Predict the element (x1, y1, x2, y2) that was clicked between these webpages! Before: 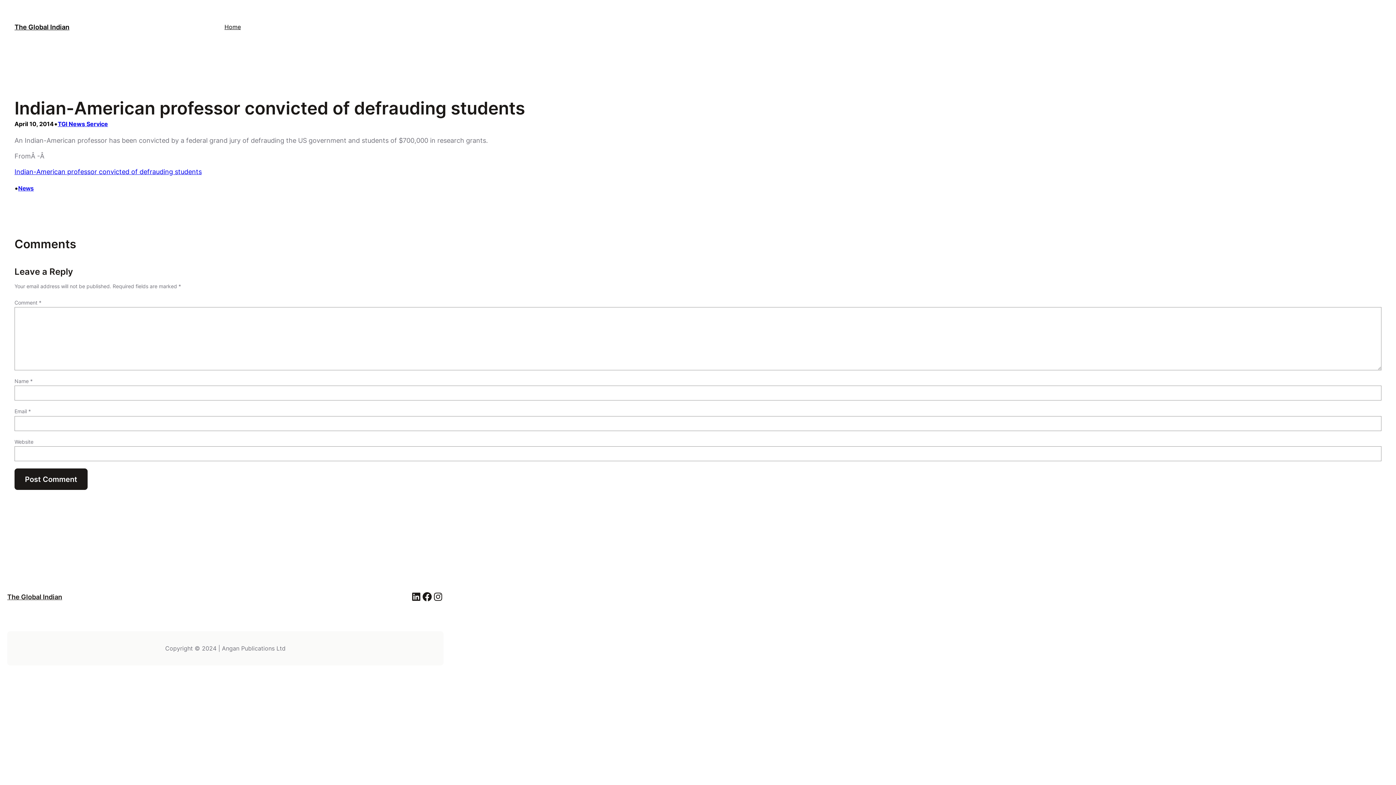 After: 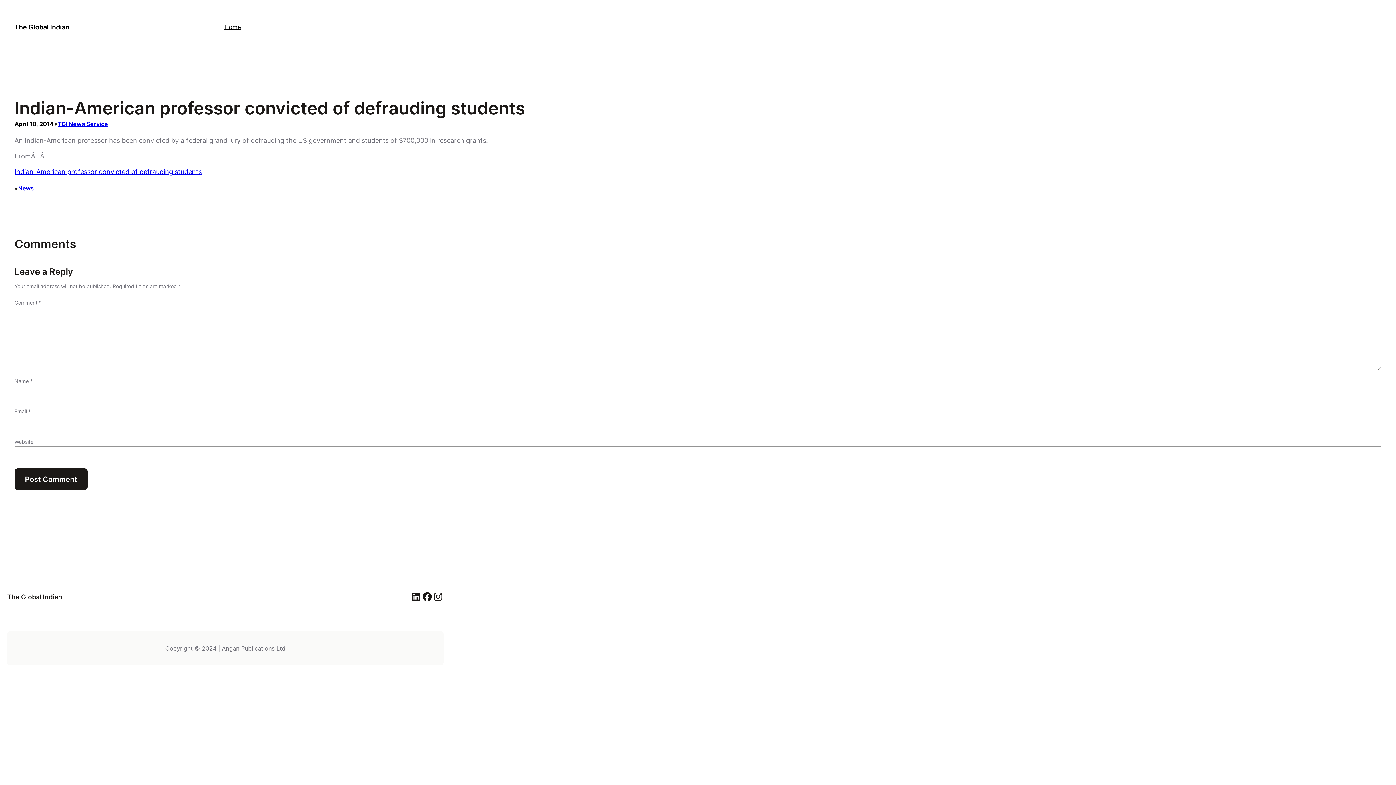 Action: bbox: (224, 21, 240, 32) label: Home